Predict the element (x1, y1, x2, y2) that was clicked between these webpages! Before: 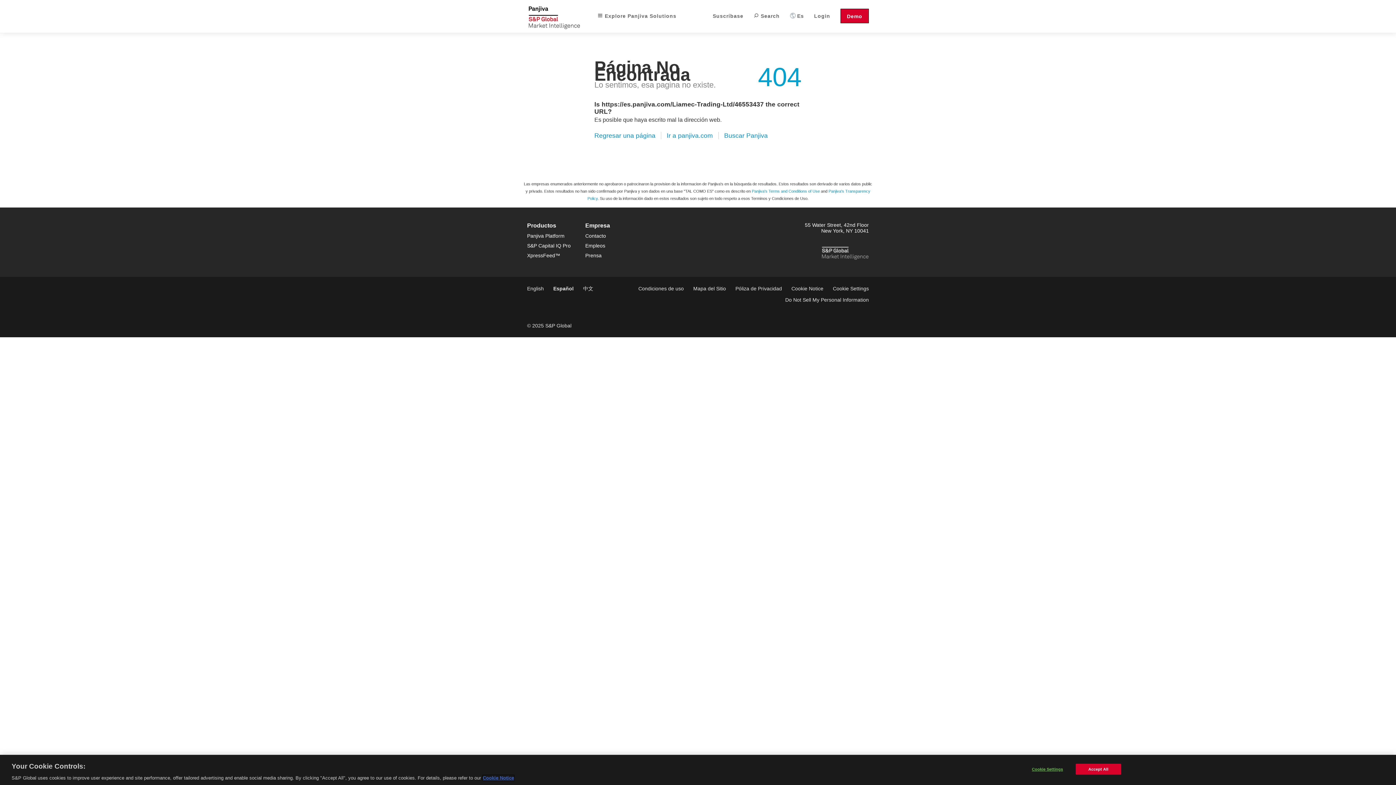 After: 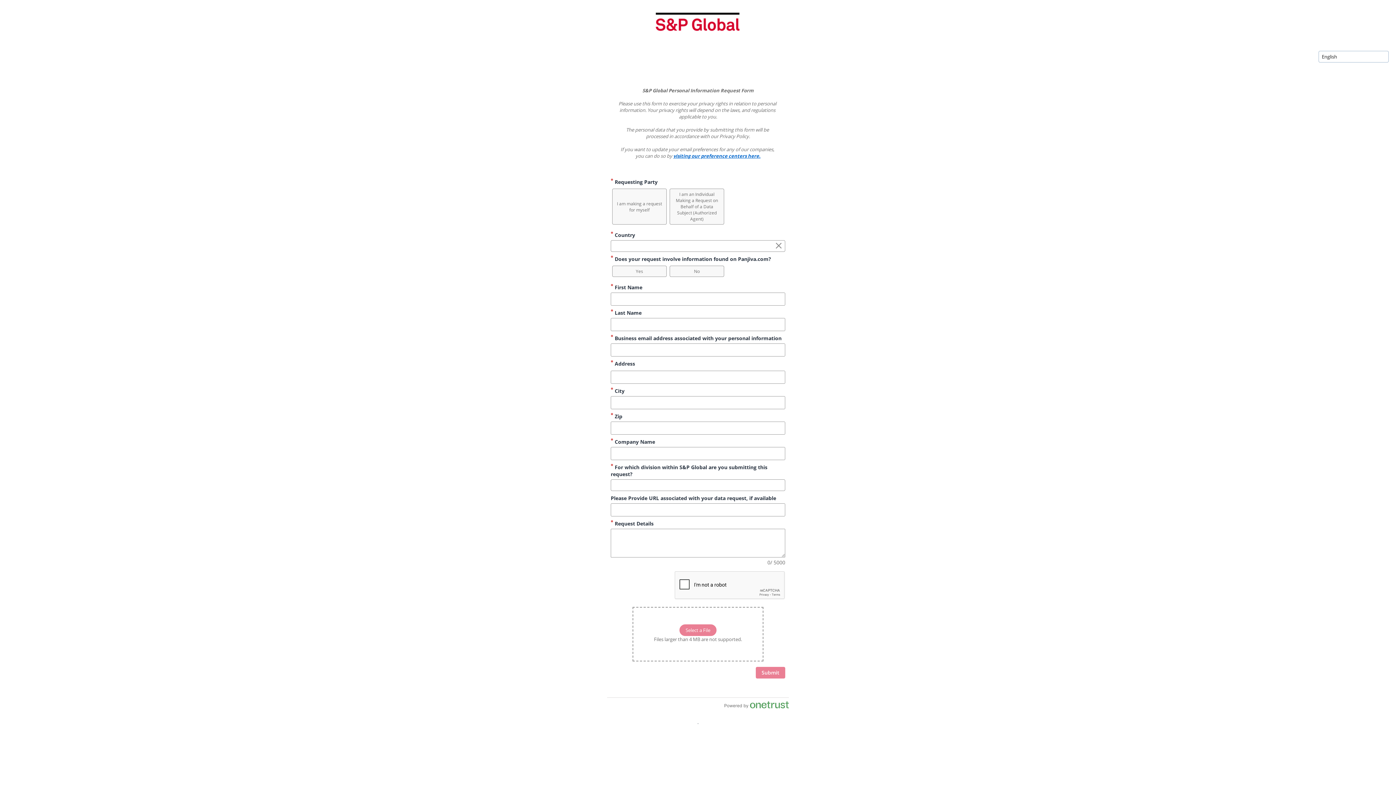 Action: label: Do Not Sell My Personal Information bbox: (785, 297, 869, 302)